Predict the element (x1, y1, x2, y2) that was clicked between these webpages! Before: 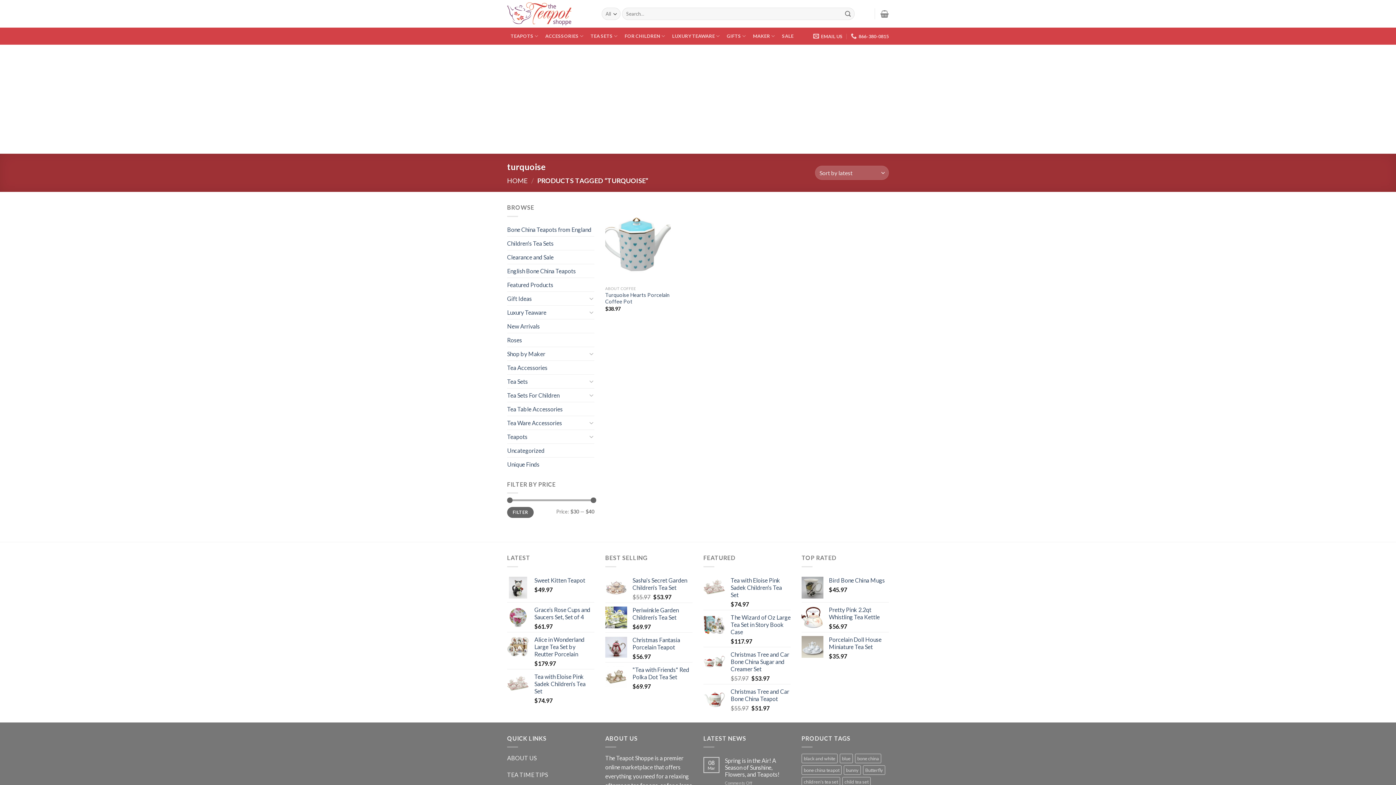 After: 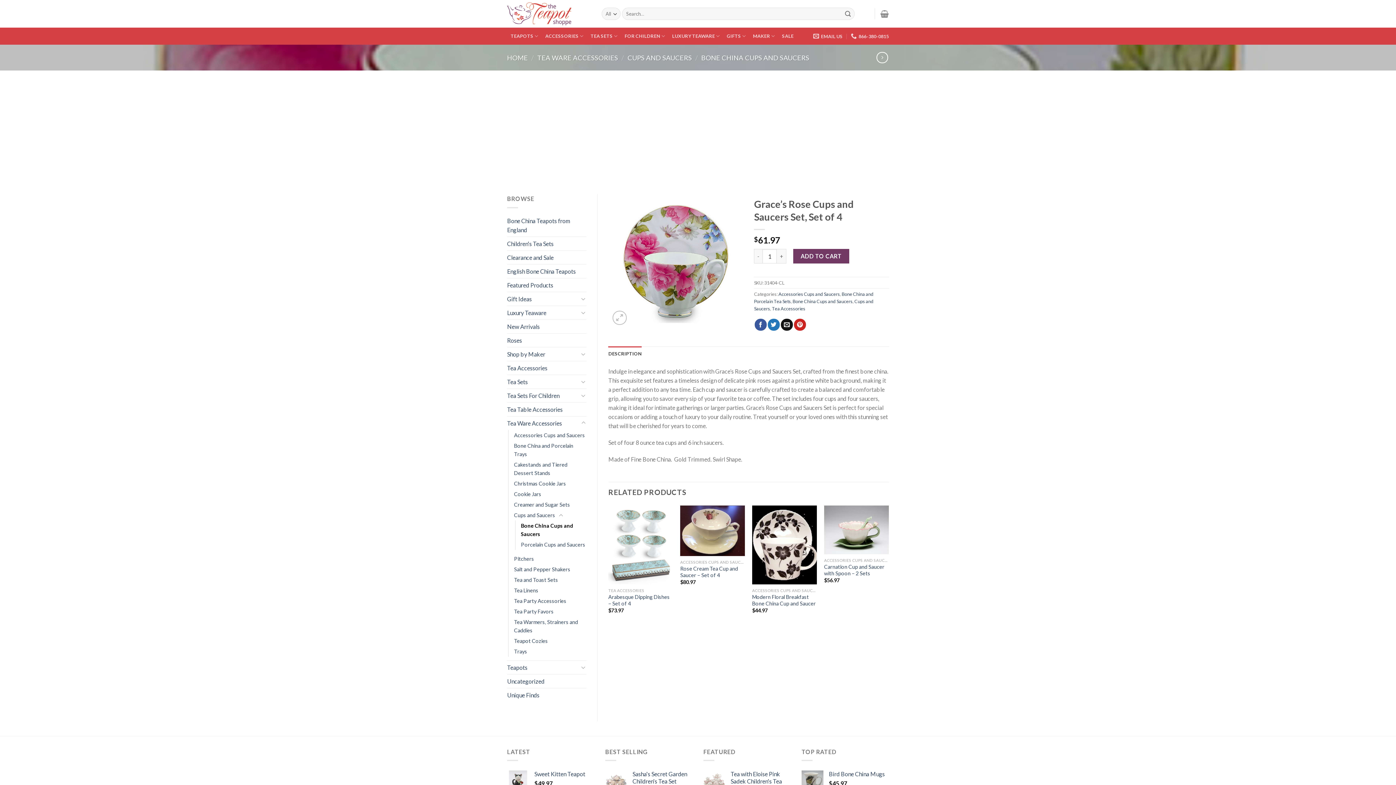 Action: label: Grace’s Rose Cups and Saucers Set, Set of 4 bbox: (534, 606, 594, 620)